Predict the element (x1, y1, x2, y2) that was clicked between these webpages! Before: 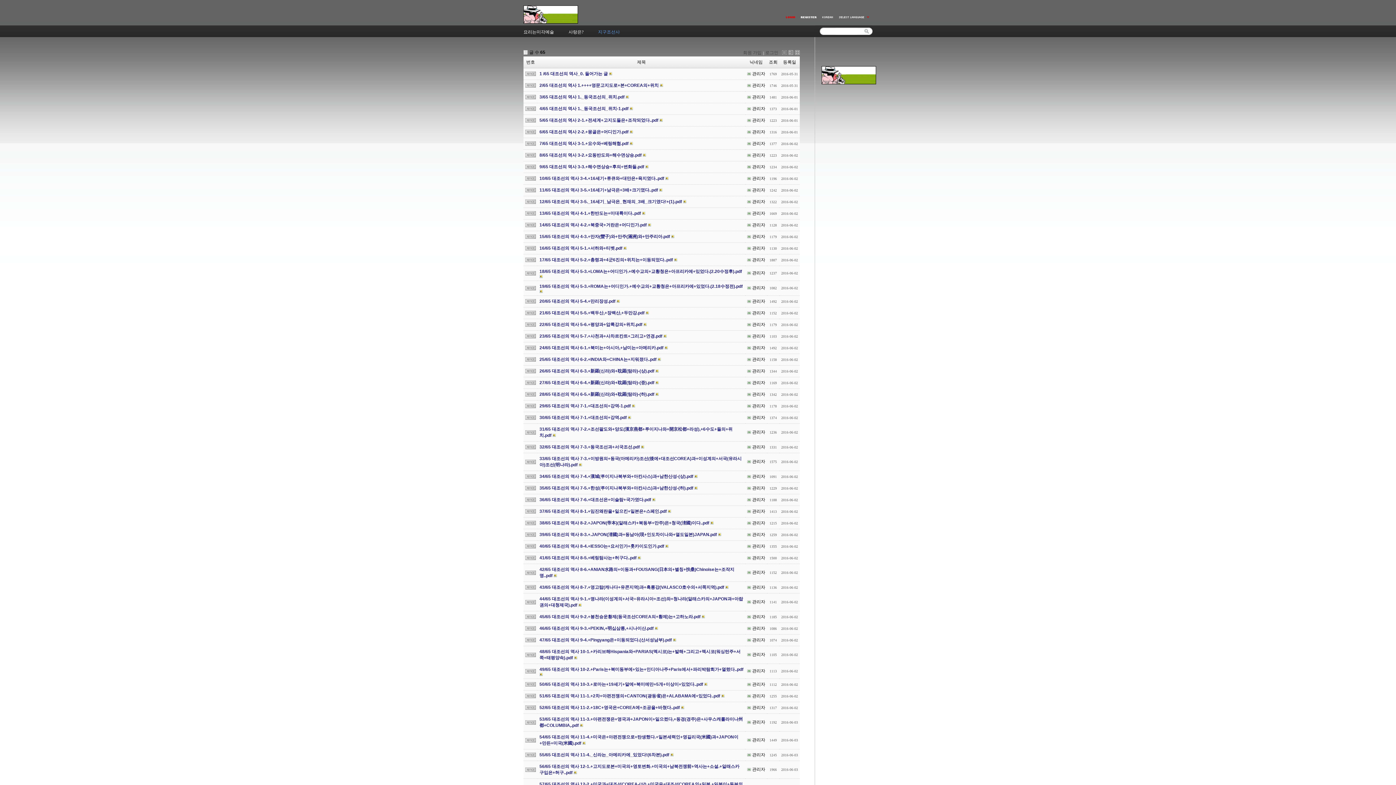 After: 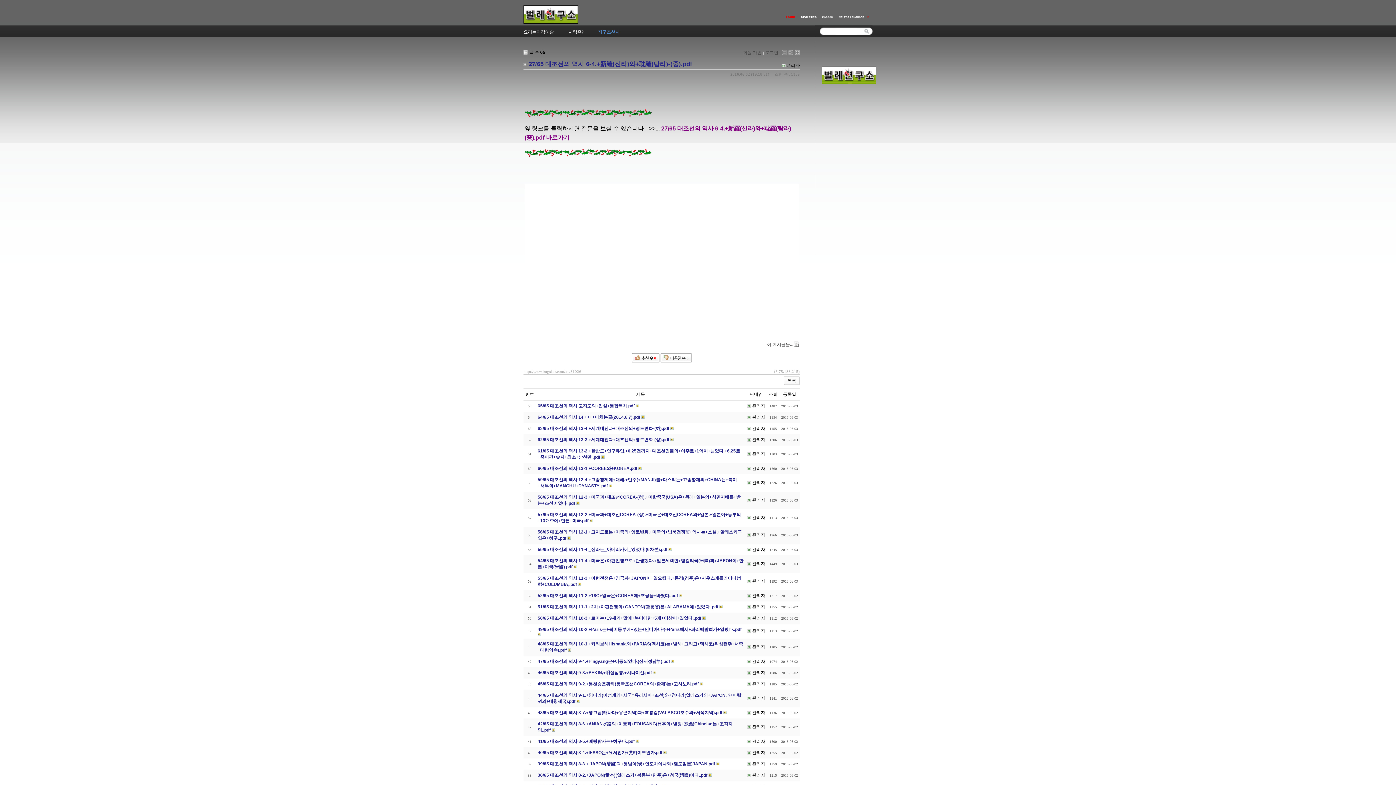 Action: bbox: (539, 380, 654, 385) label: 27/65 대조선의 역사 6-4.+新羅(신라)와+耽羅(탐라)-(중).pdf